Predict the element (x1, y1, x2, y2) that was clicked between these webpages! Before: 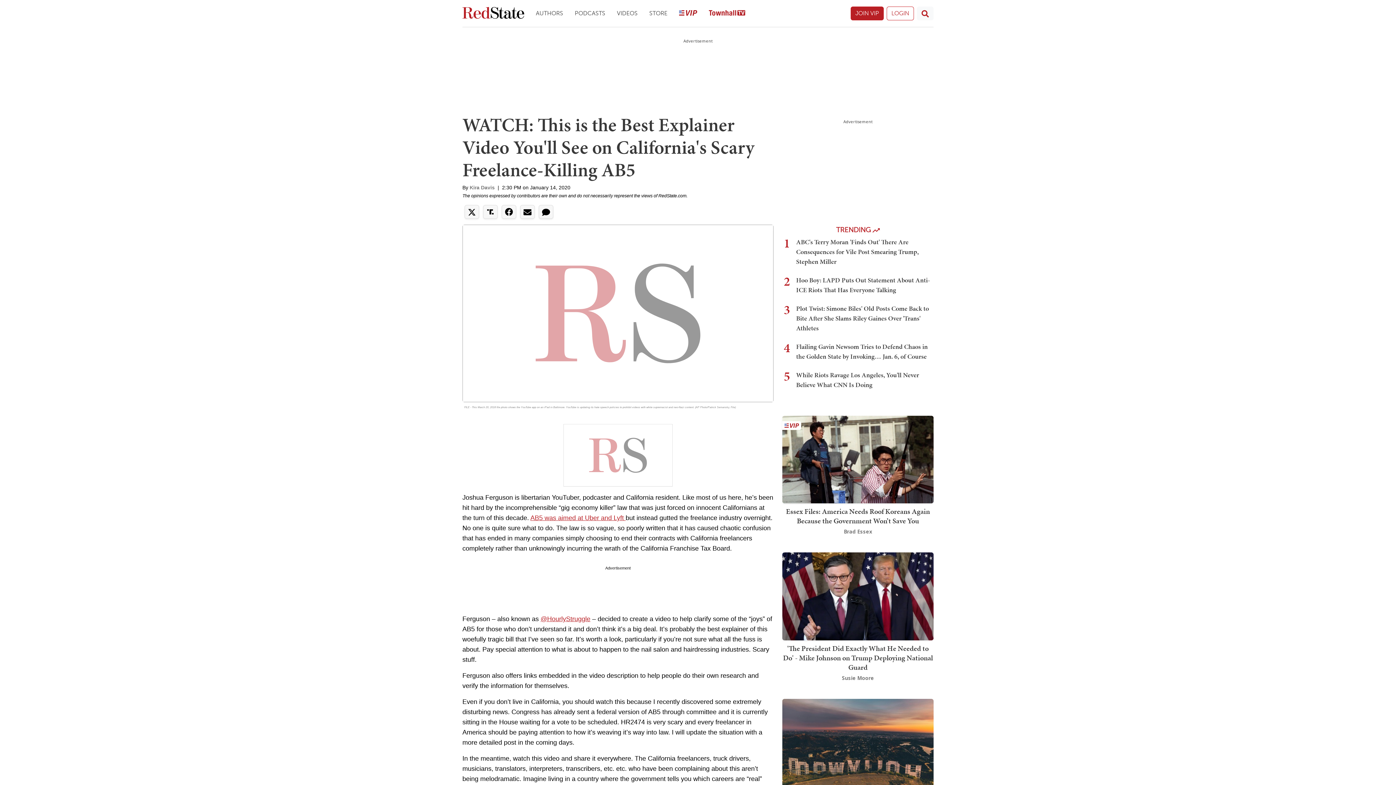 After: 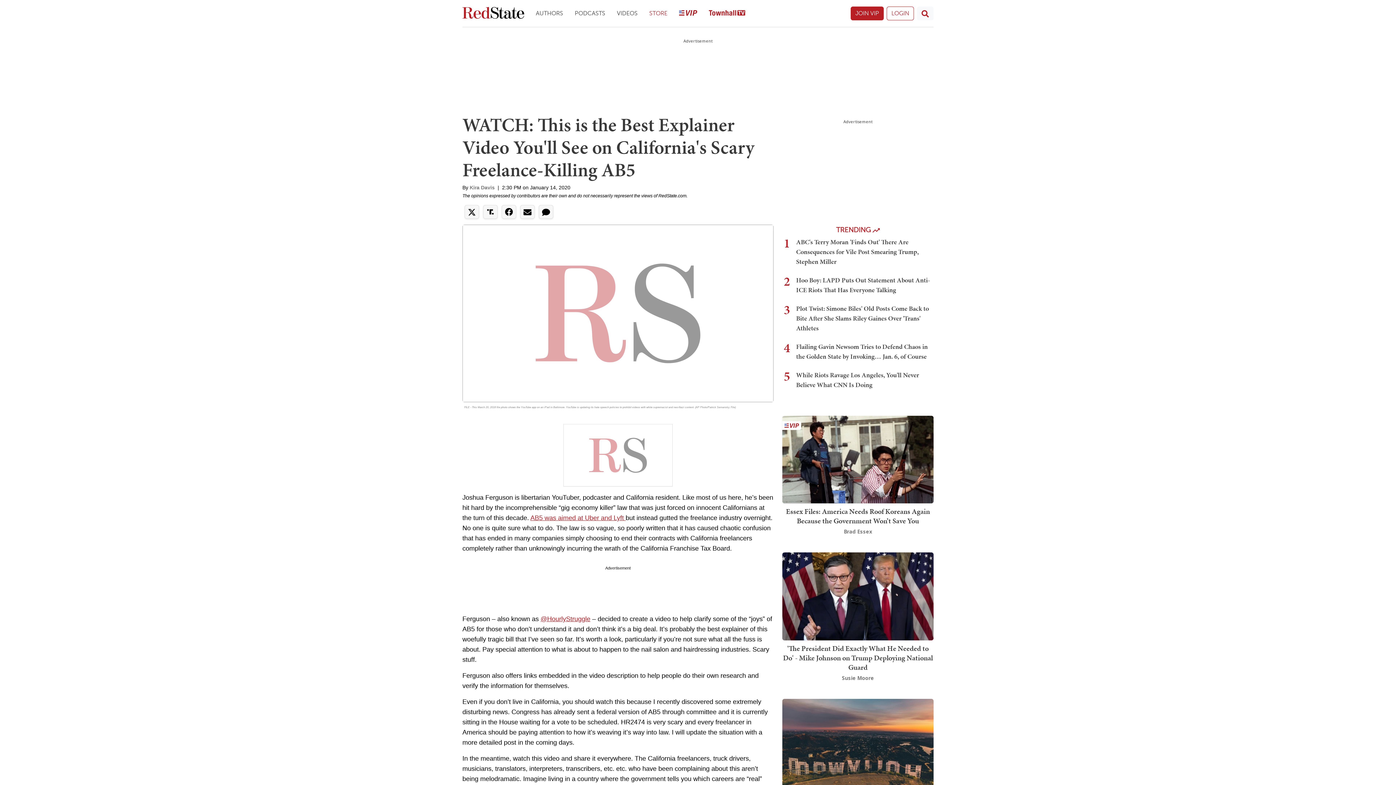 Action: bbox: (643, 3, 673, 23) label: Store